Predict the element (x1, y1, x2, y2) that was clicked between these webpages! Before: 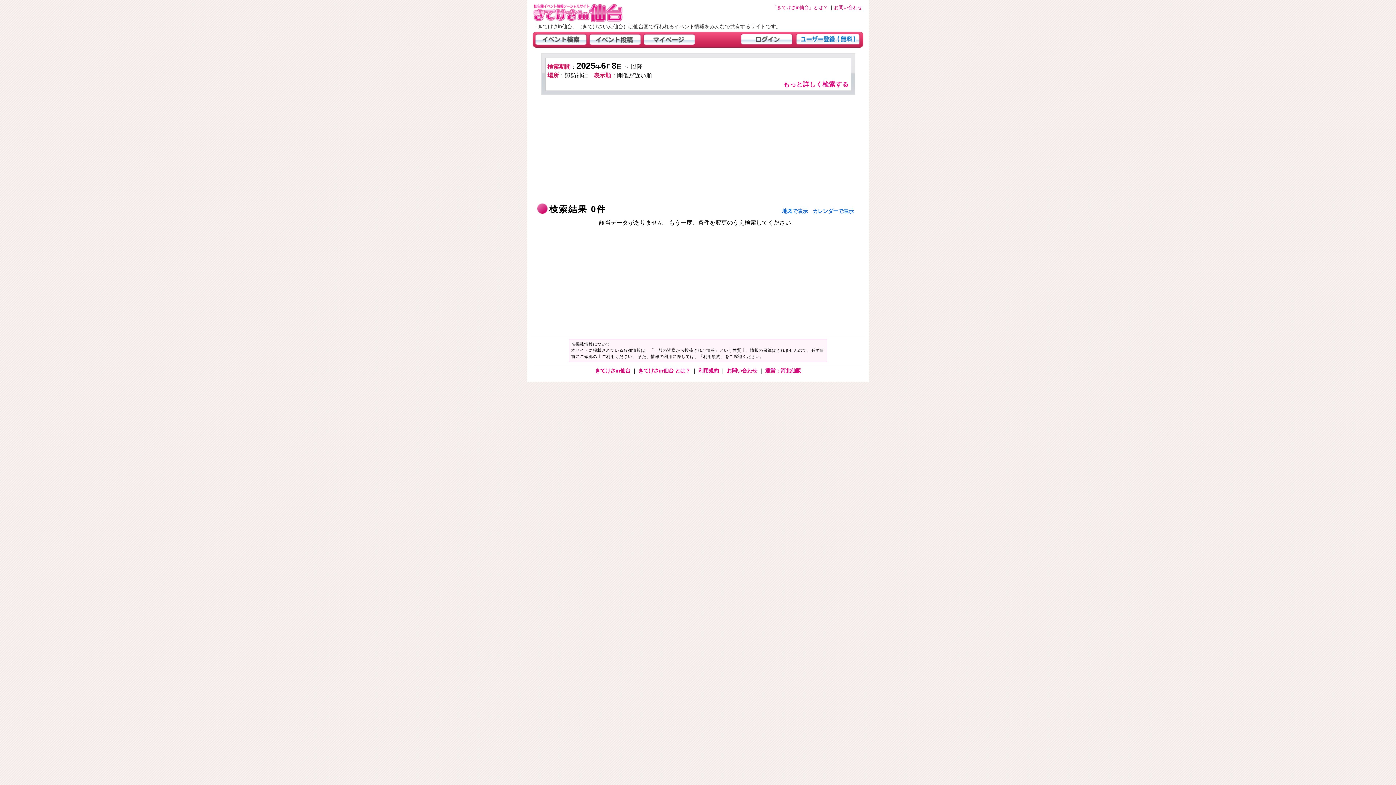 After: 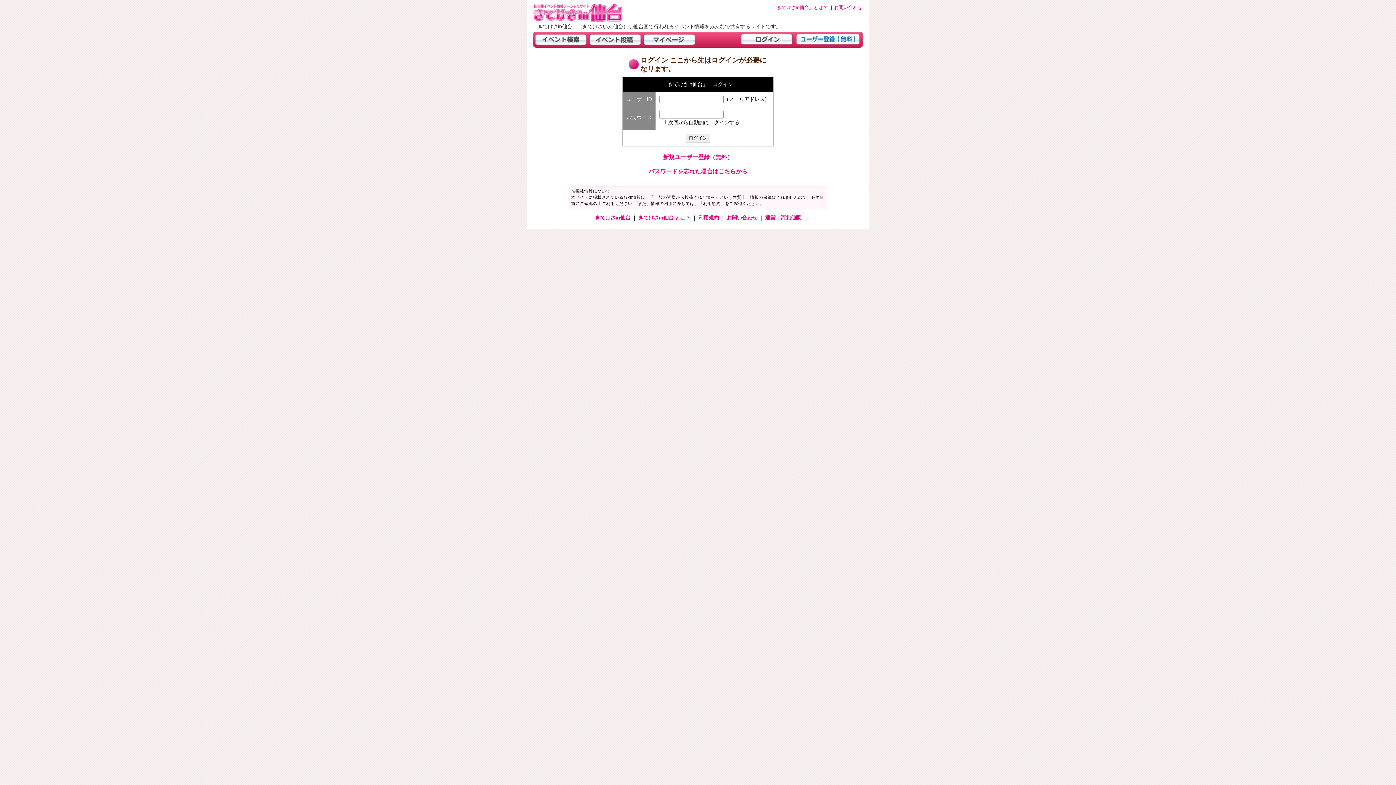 Action: bbox: (741, 39, 796, 45)